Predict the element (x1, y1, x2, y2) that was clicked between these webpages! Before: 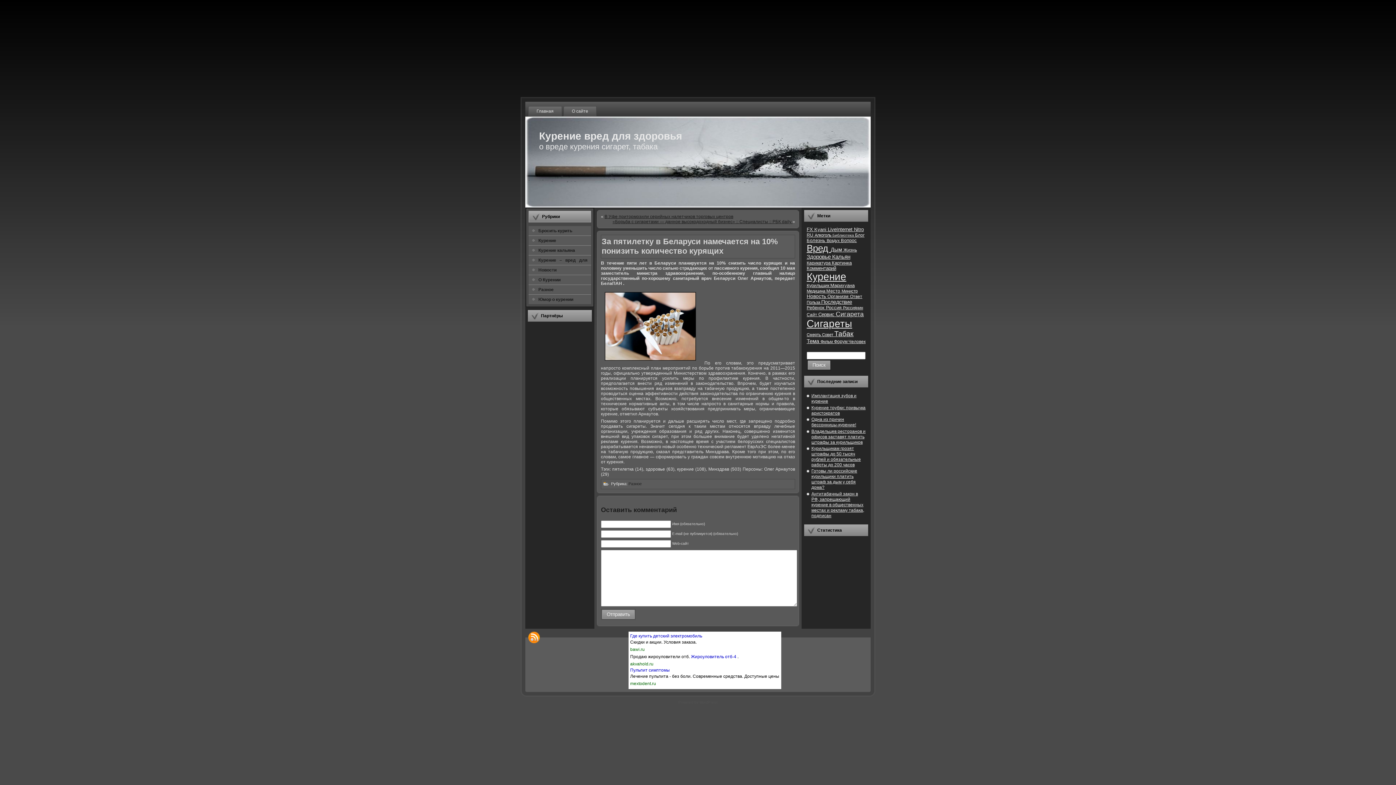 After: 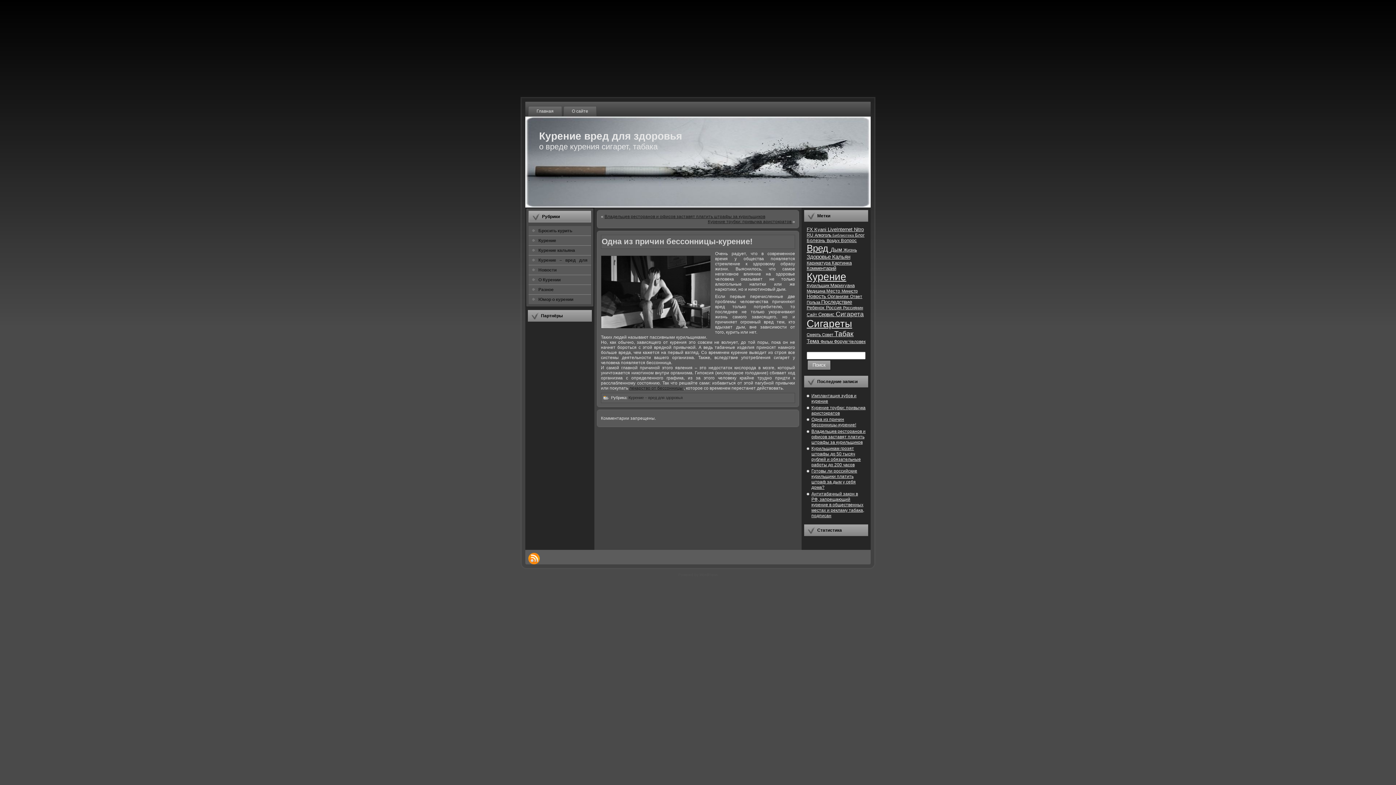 Action: label: Одна из причин бессонницы-курение! bbox: (811, 417, 856, 427)